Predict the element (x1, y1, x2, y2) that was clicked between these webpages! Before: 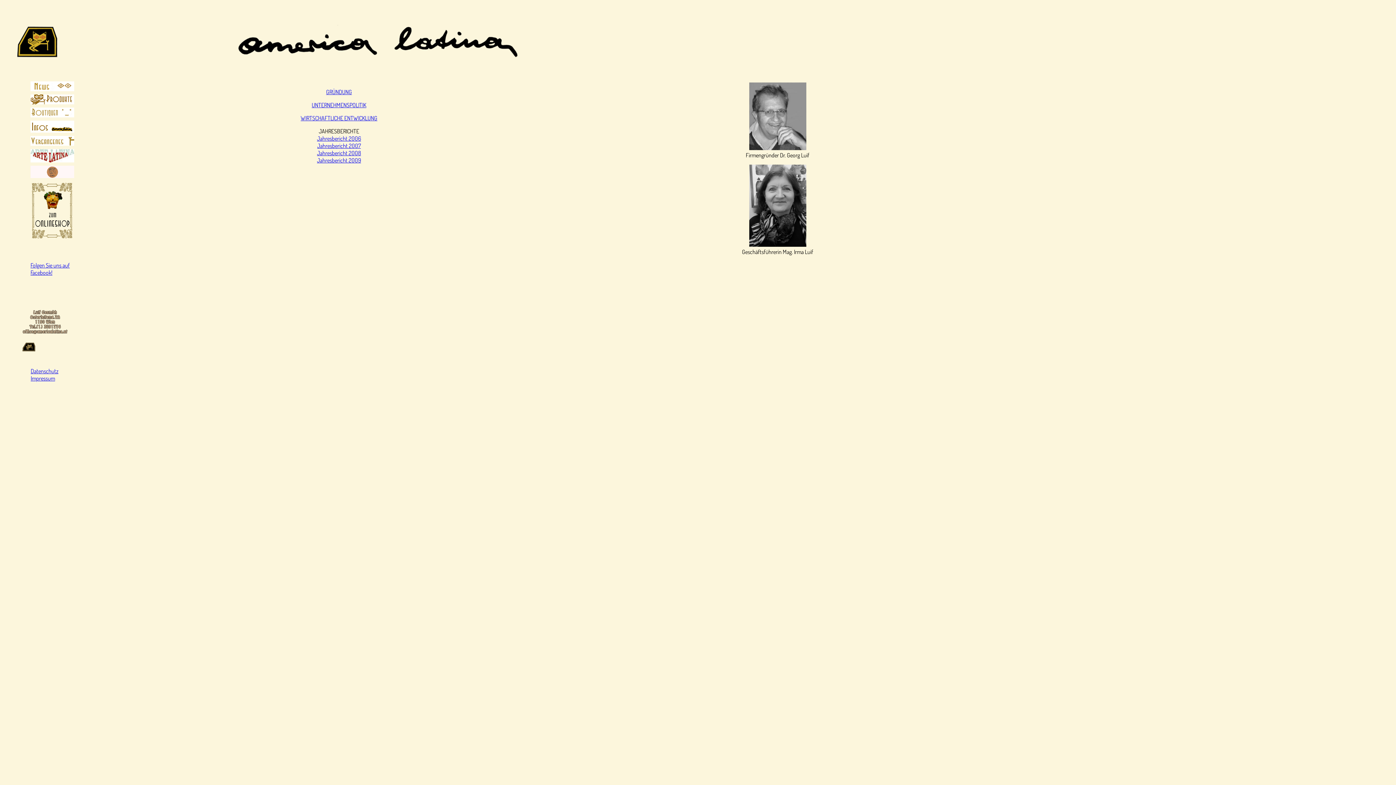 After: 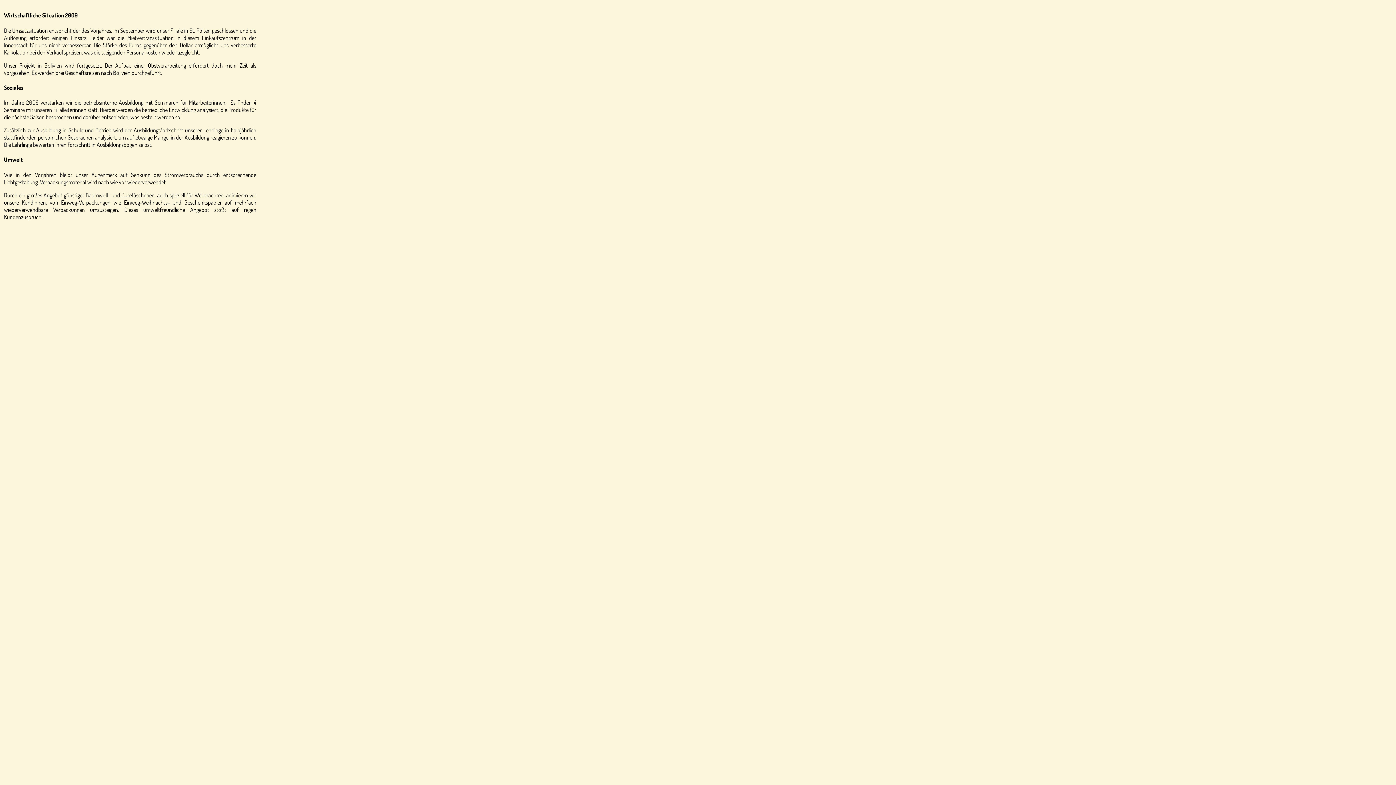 Action: bbox: (317, 156, 361, 164) label: Jahresbericht 2009